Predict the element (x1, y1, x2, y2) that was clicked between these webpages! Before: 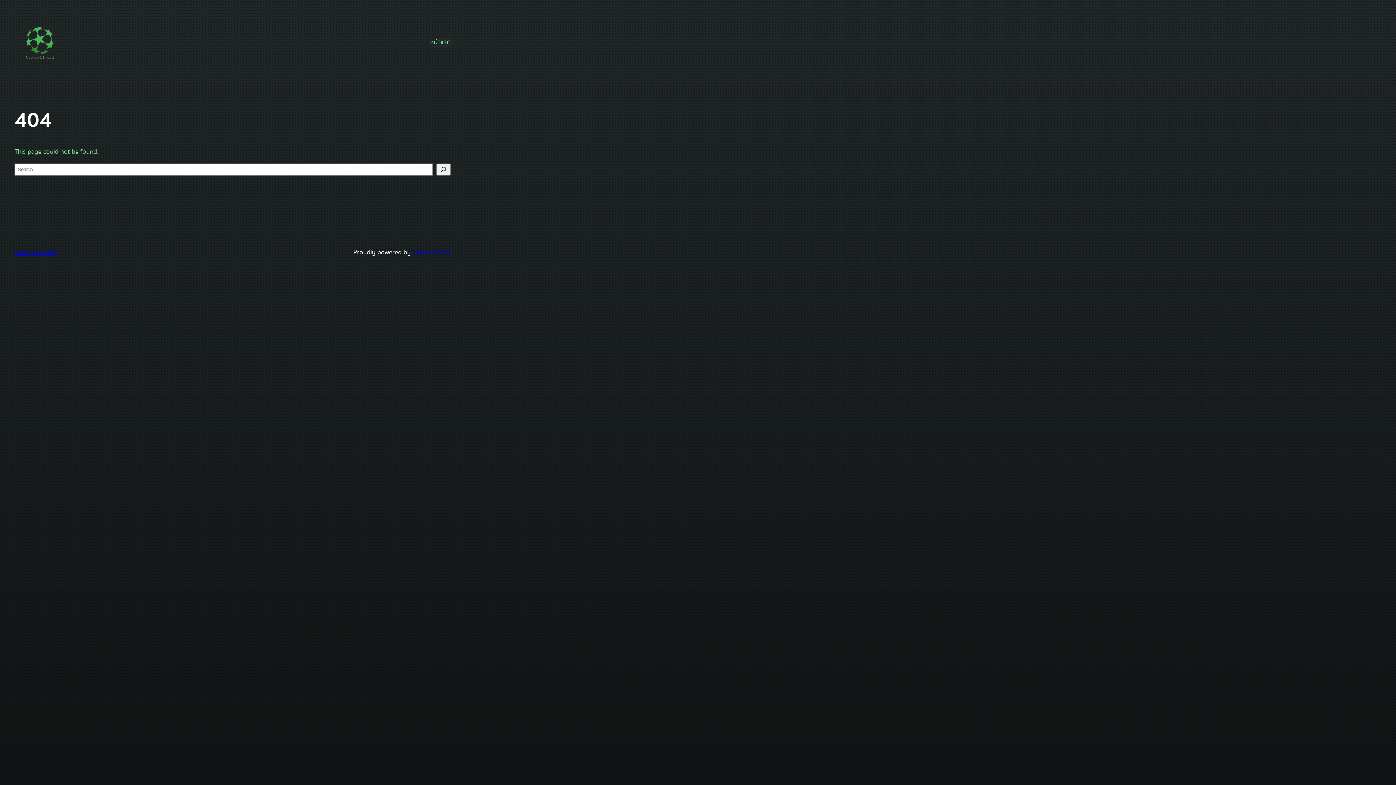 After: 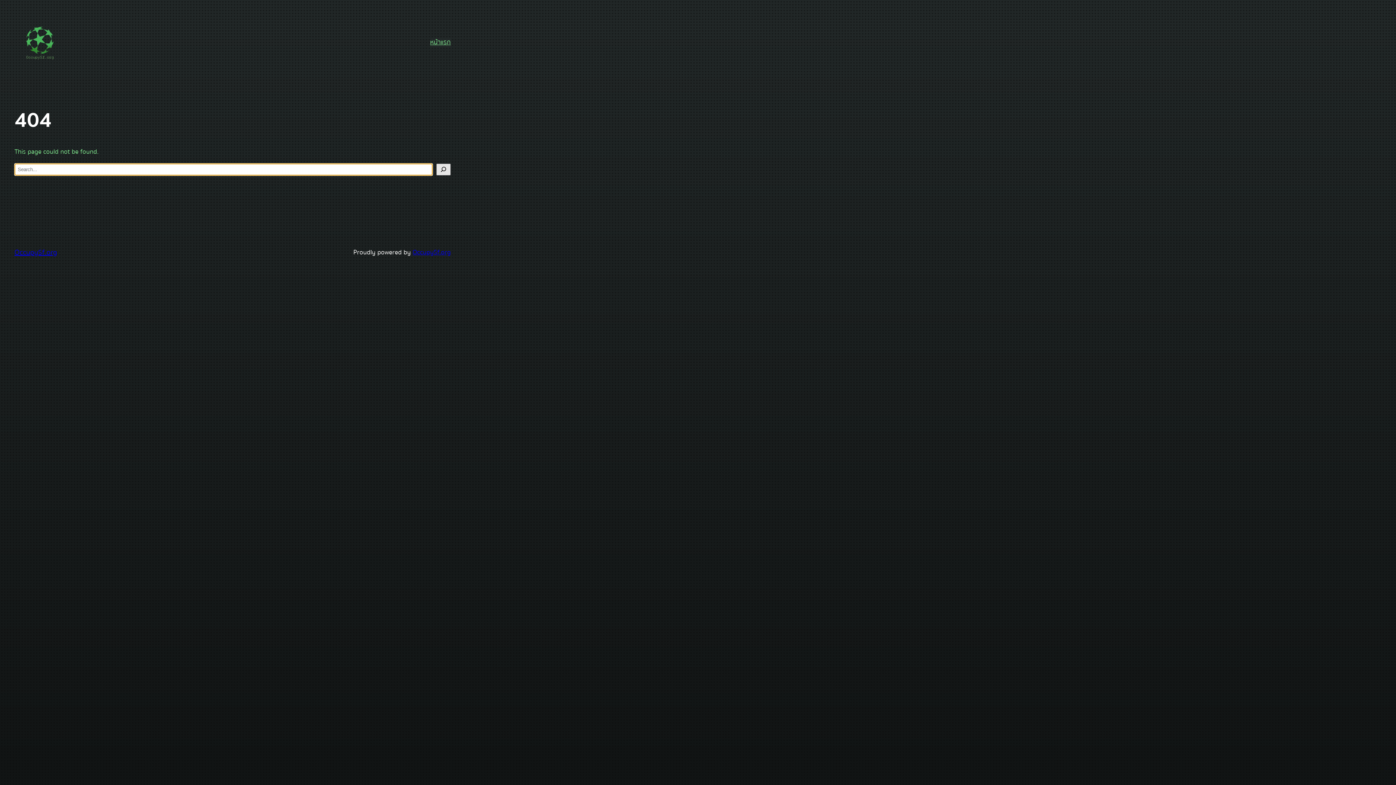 Action: label: Search bbox: (436, 163, 450, 175)